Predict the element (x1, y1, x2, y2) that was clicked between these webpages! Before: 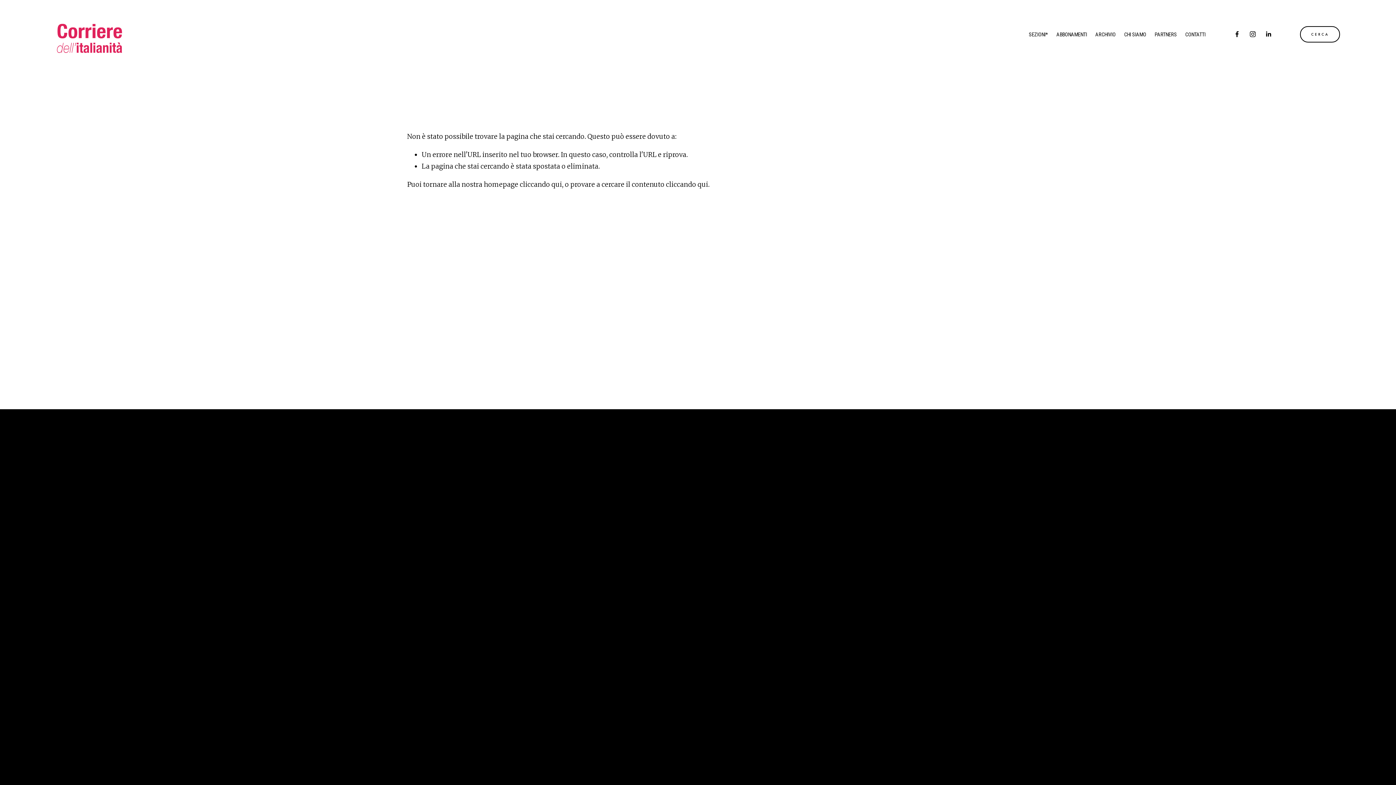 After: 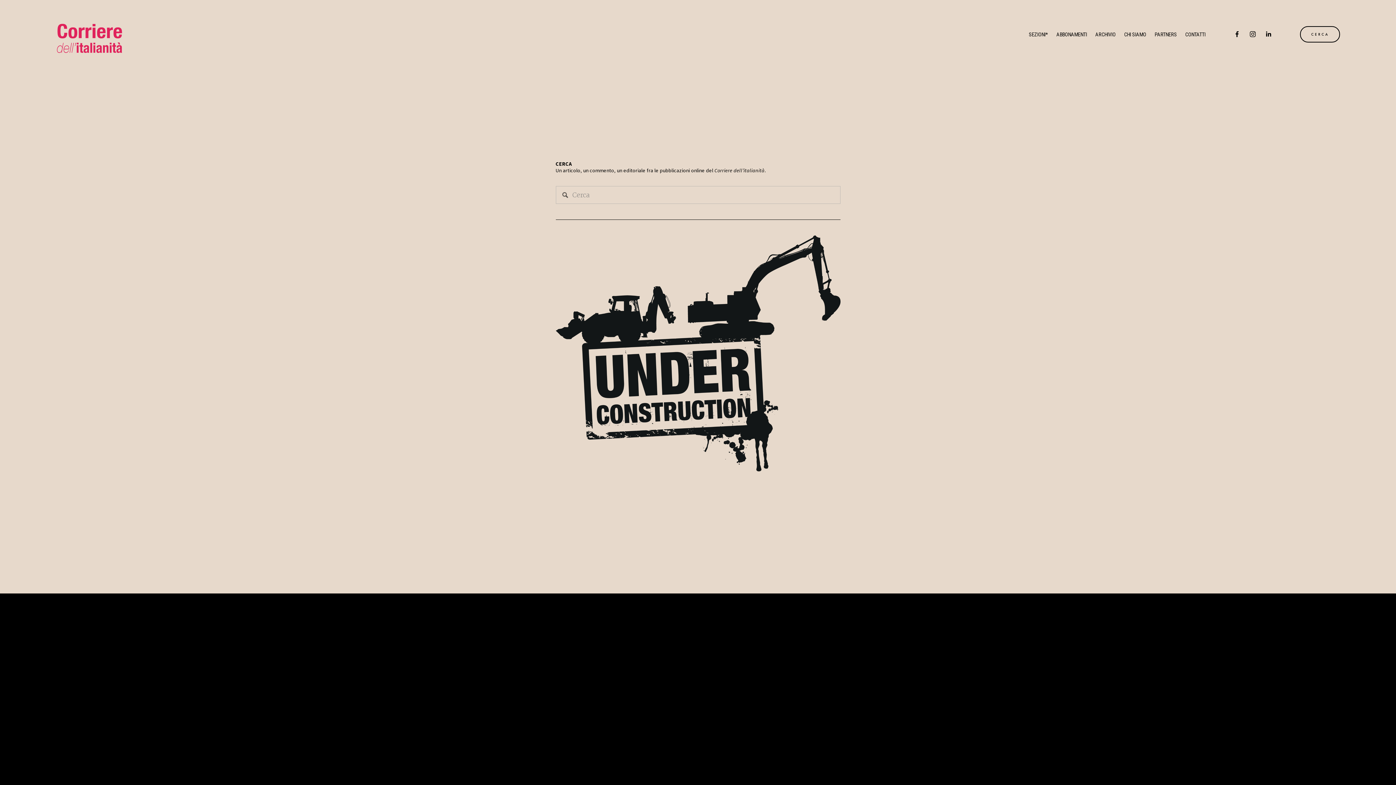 Action: bbox: (1300, 26, 1340, 42) label: CERCA